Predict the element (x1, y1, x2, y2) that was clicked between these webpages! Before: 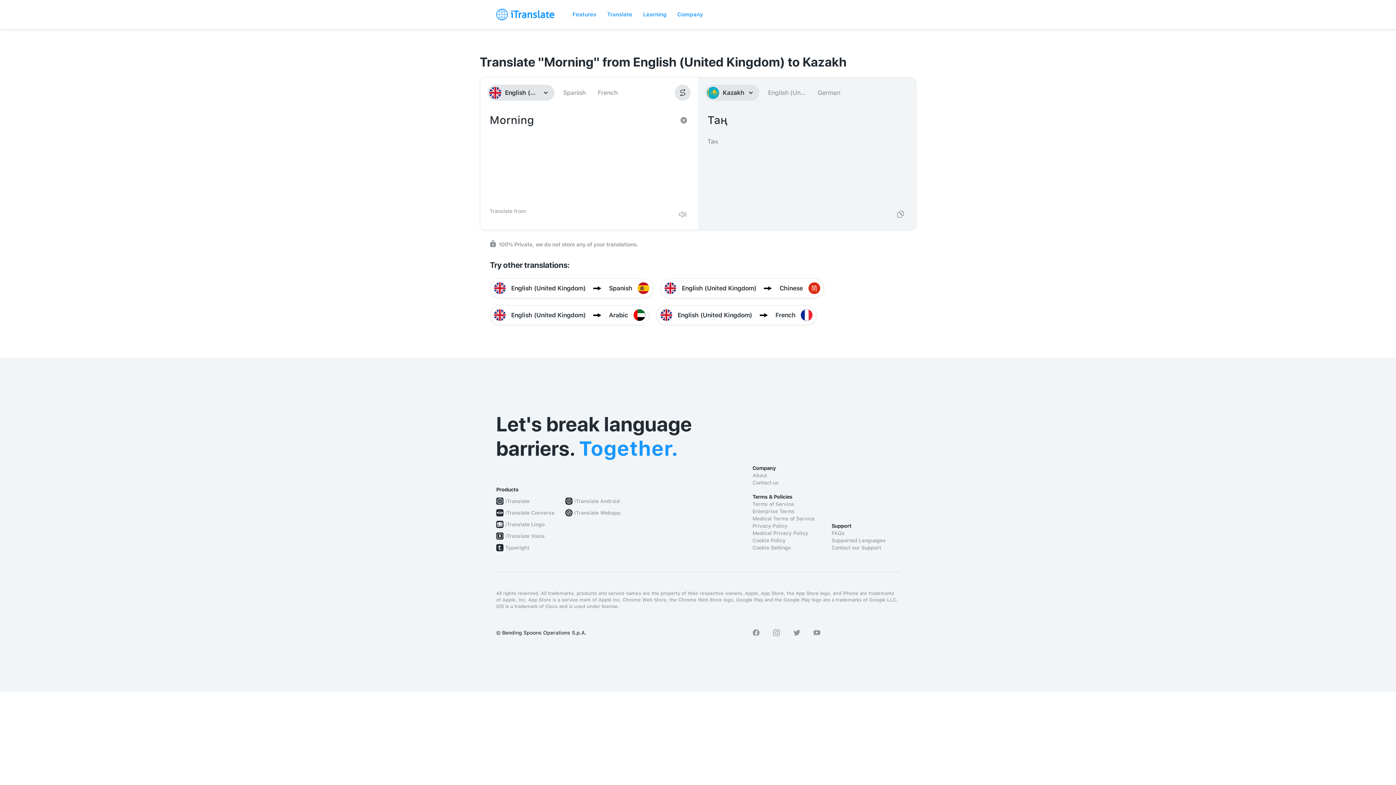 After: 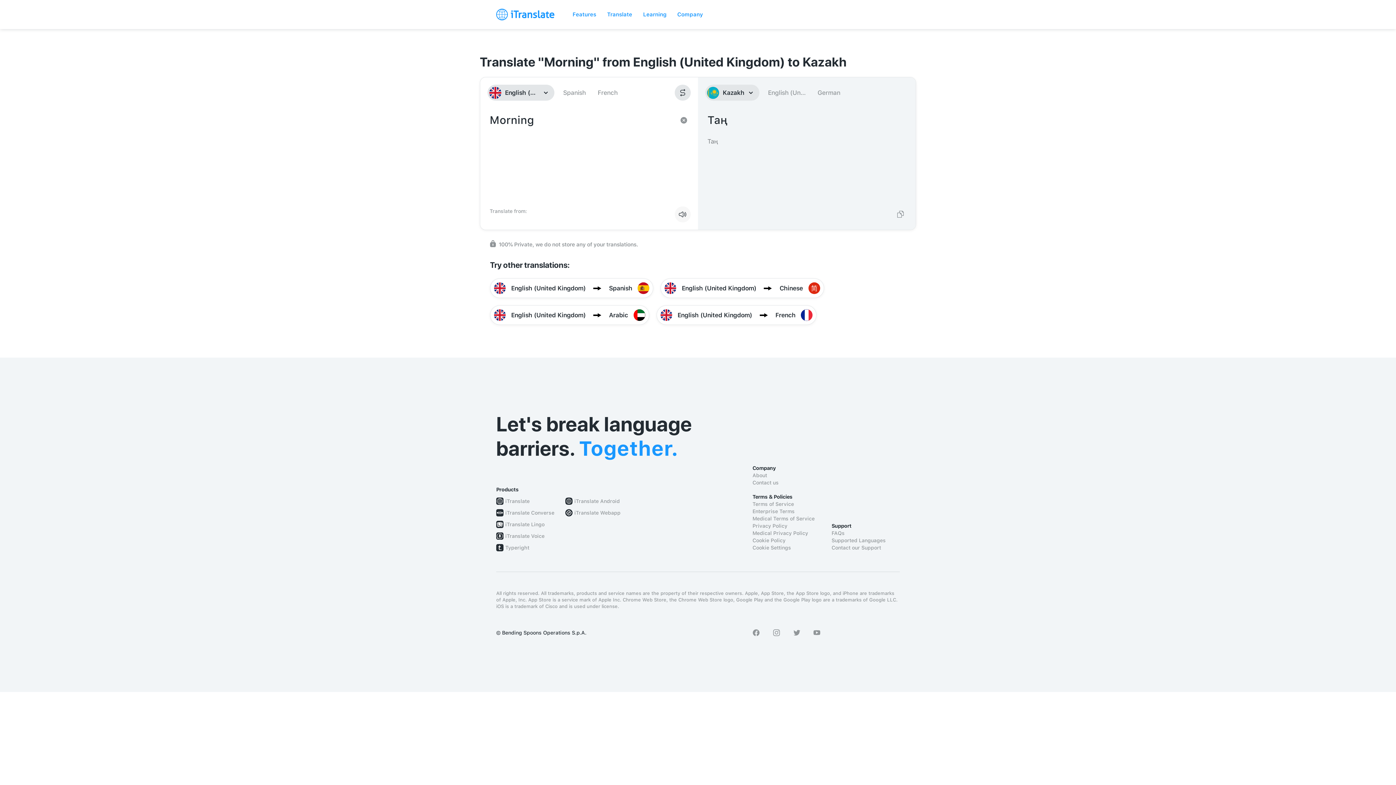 Action: bbox: (674, 206, 690, 222)